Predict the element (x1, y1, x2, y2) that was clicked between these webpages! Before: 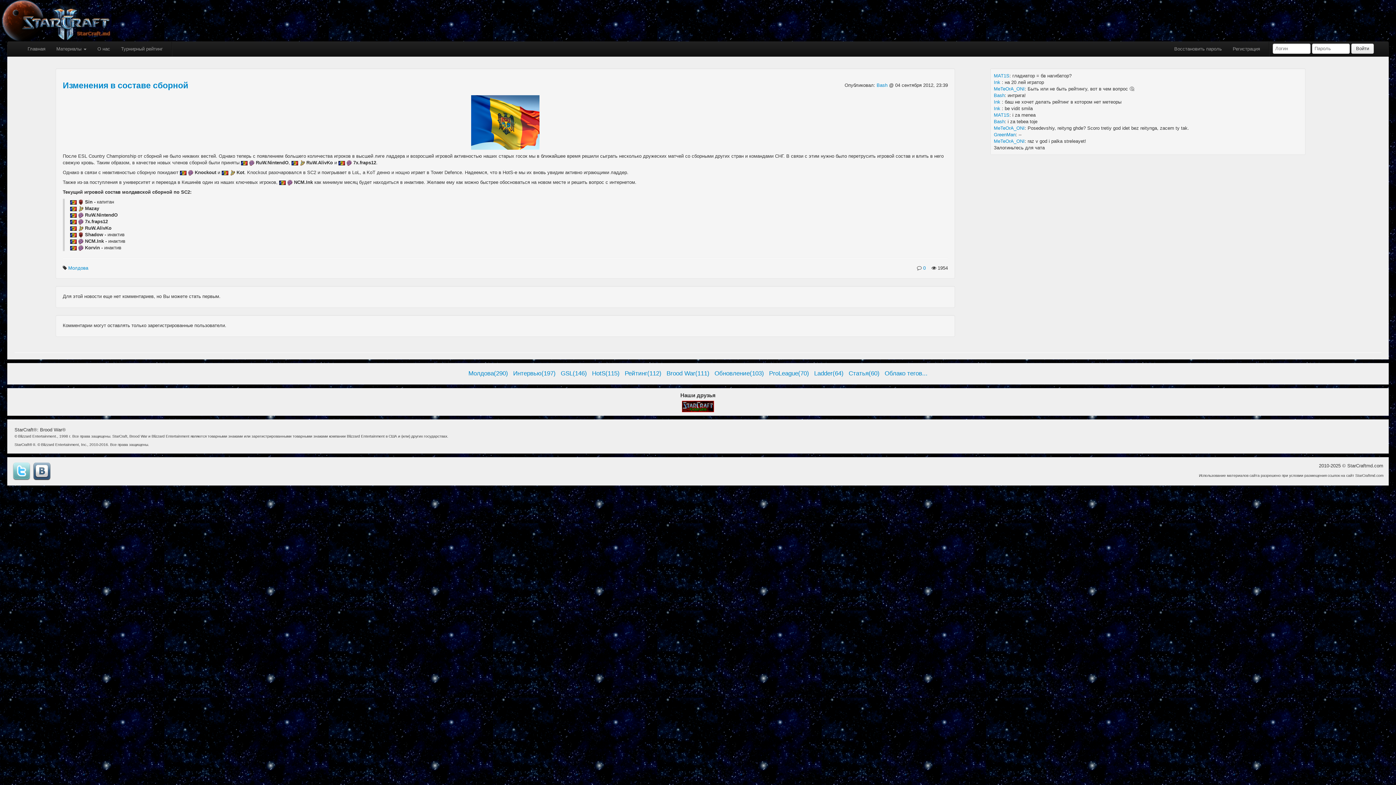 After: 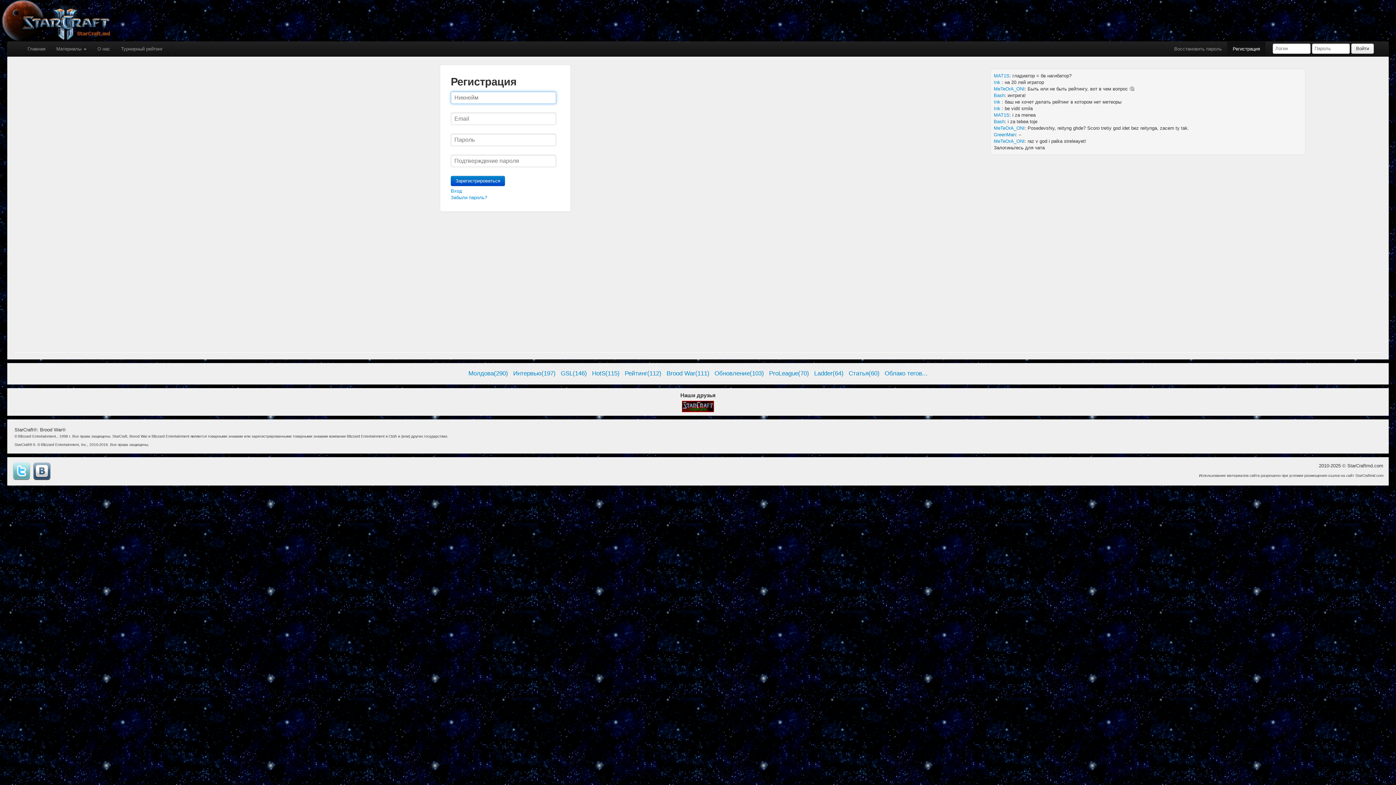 Action: bbox: (1227, 41, 1265, 56) label: Регистрация